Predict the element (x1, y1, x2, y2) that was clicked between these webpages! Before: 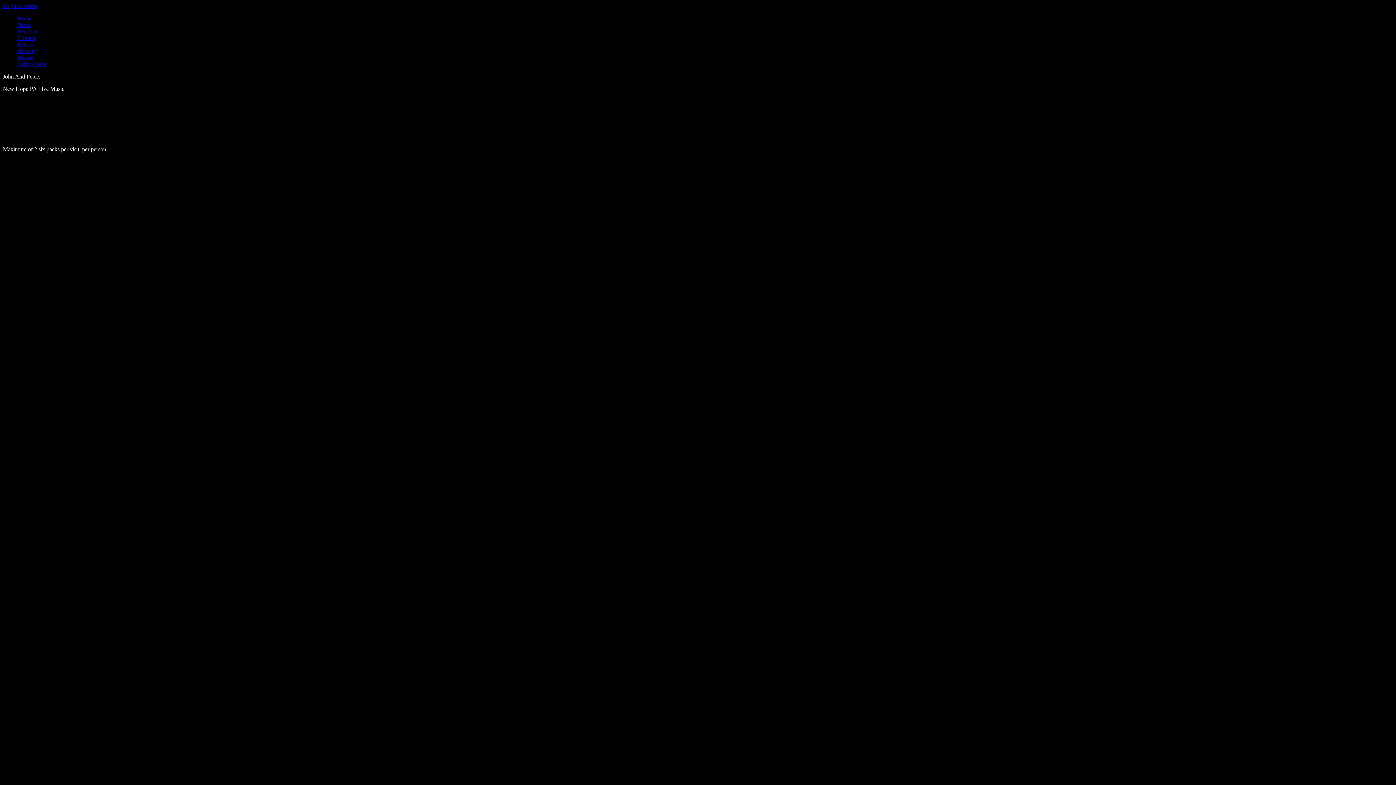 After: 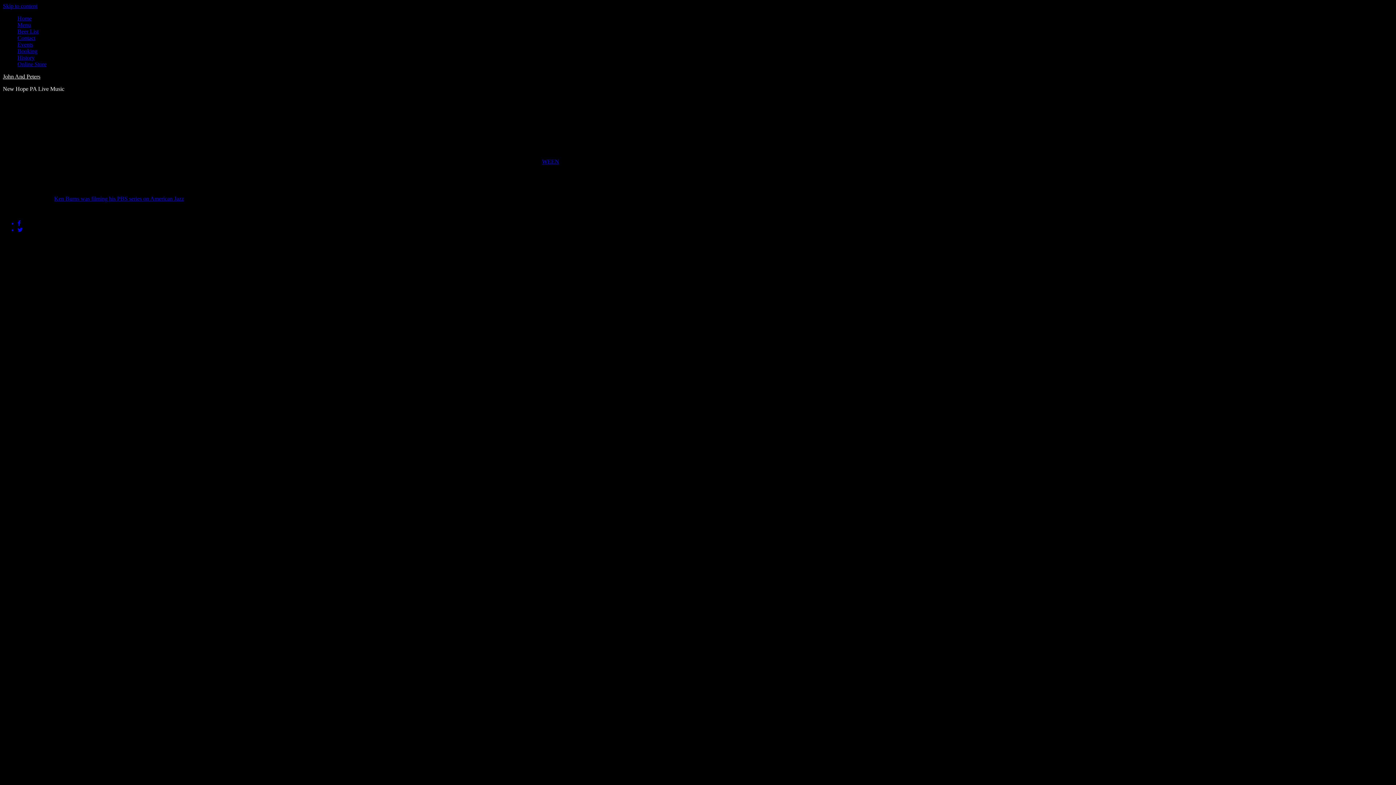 Action: bbox: (17, 54, 34, 60) label: History